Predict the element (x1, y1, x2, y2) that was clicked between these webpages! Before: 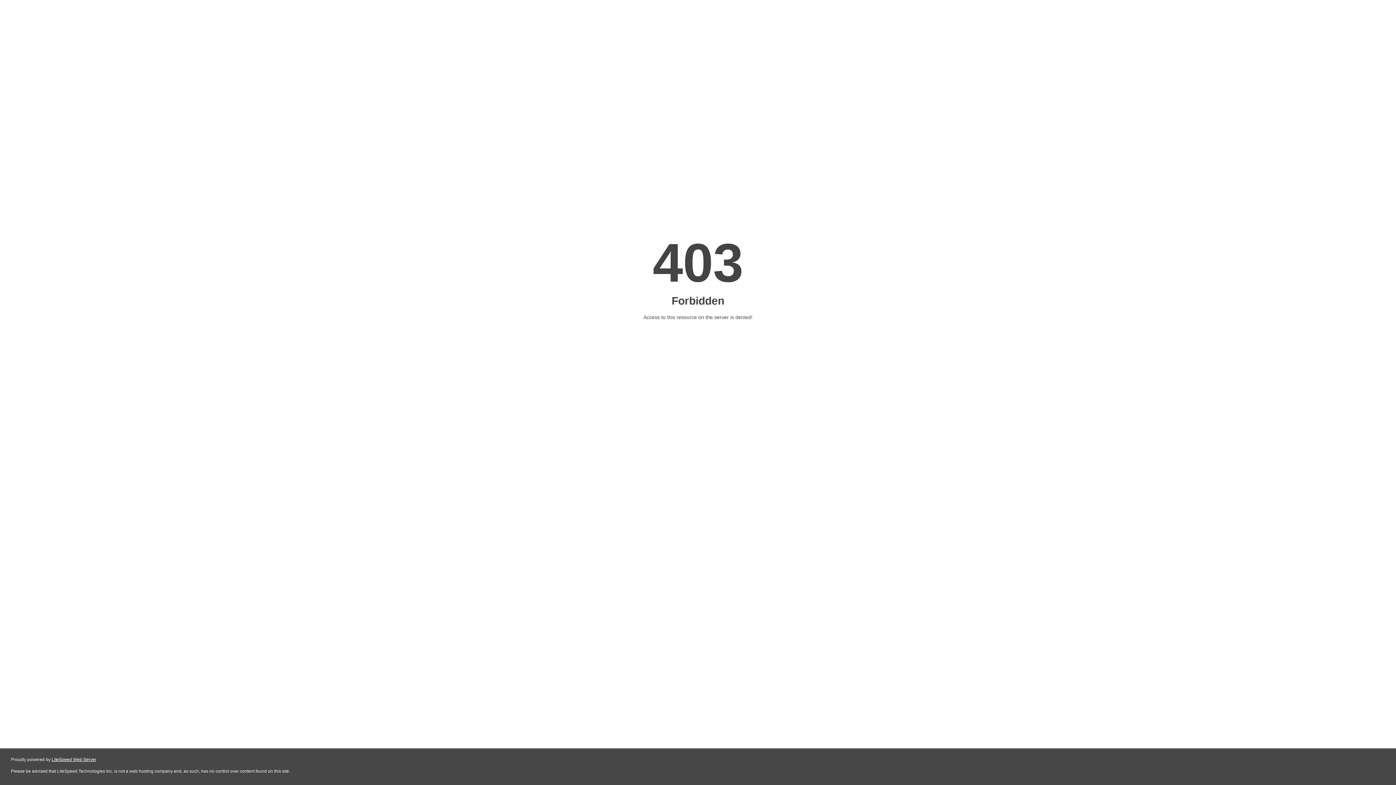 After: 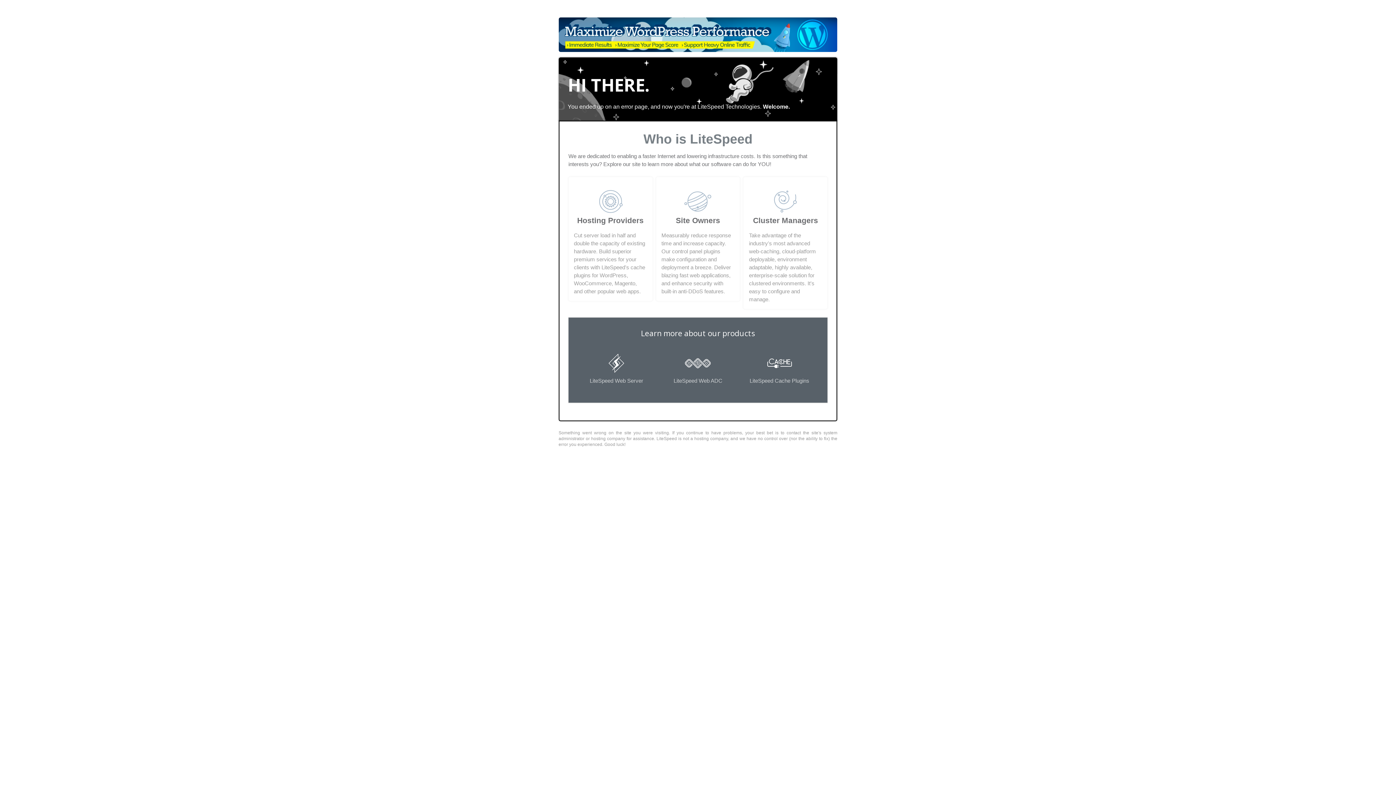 Action: label: LiteSpeed Web Server bbox: (51, 757, 96, 762)